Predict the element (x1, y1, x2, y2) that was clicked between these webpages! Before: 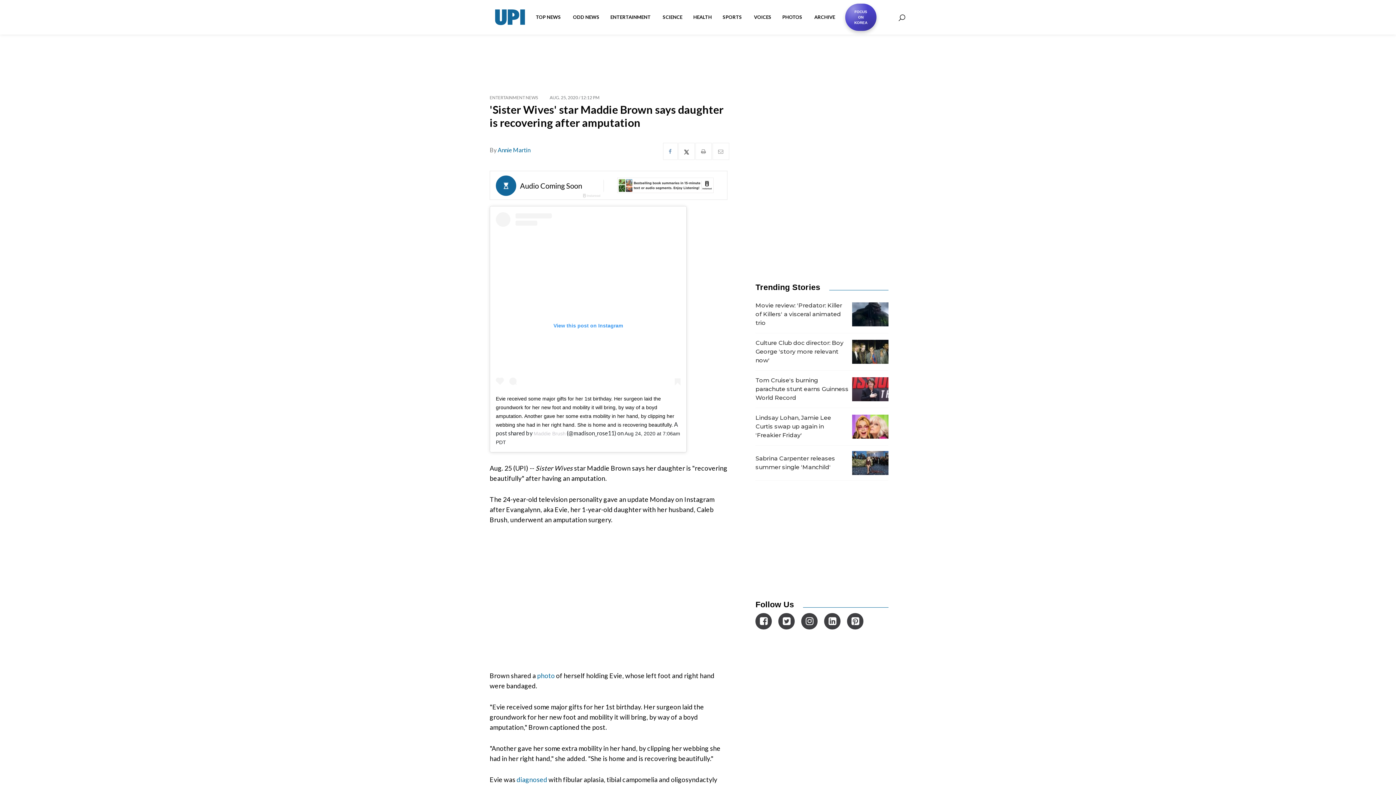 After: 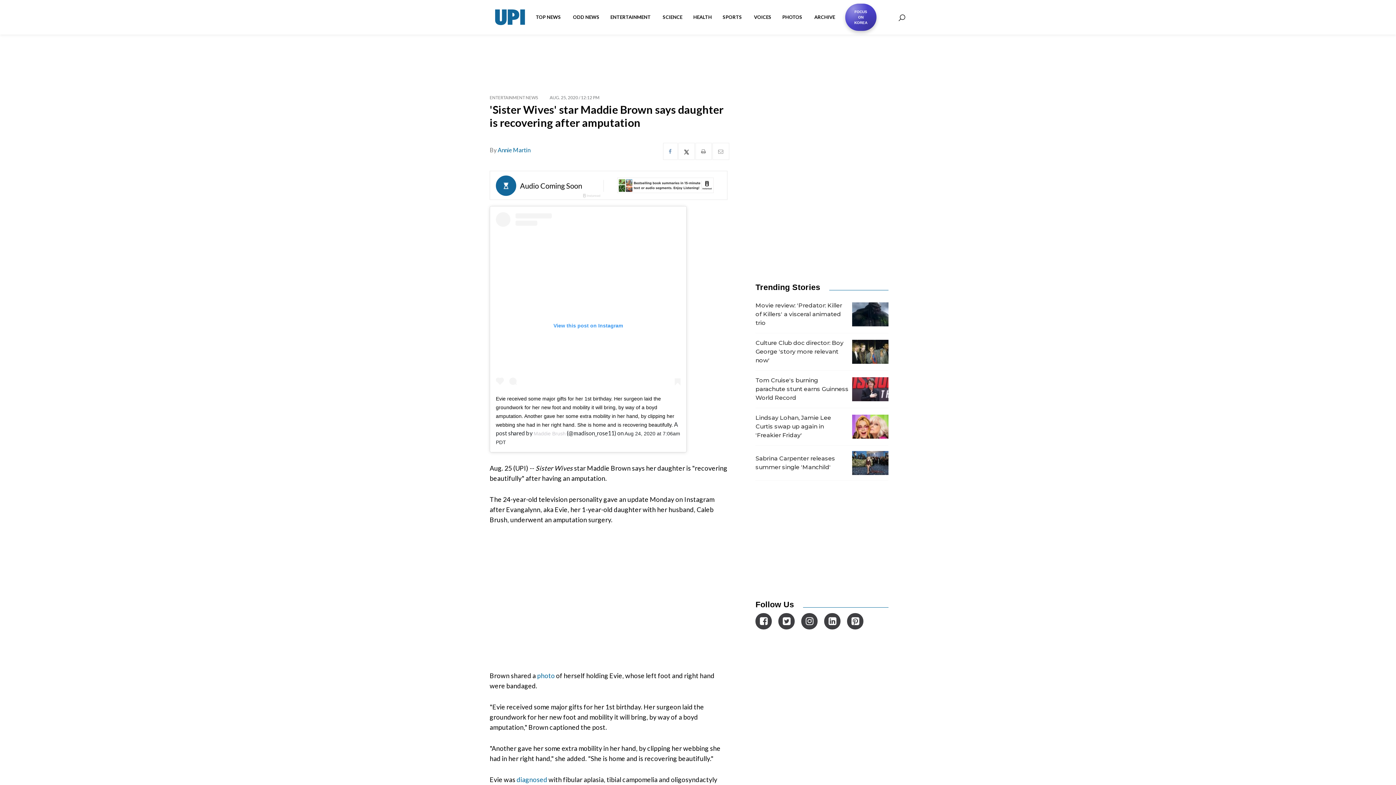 Action: label: View this post on Instagram bbox: (496, 212, 680, 388)